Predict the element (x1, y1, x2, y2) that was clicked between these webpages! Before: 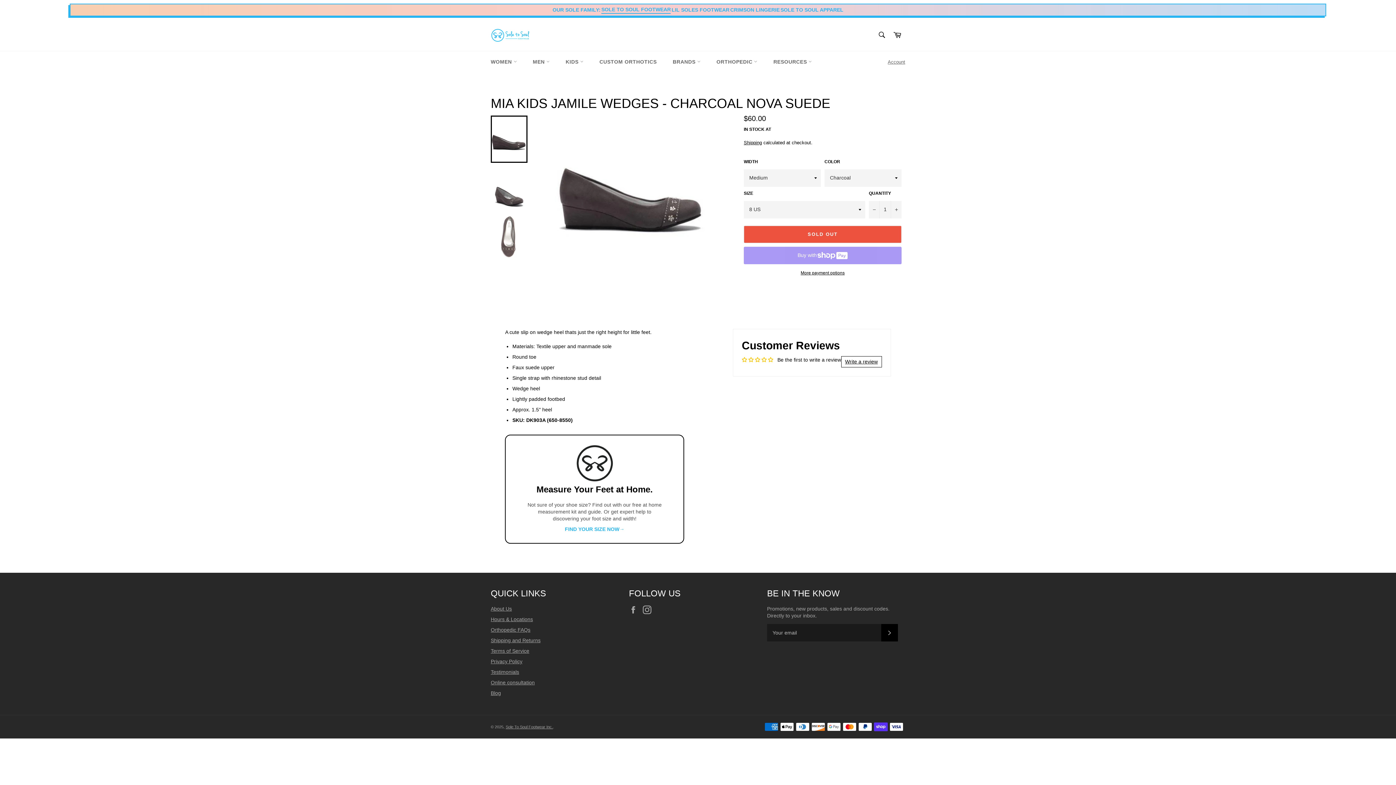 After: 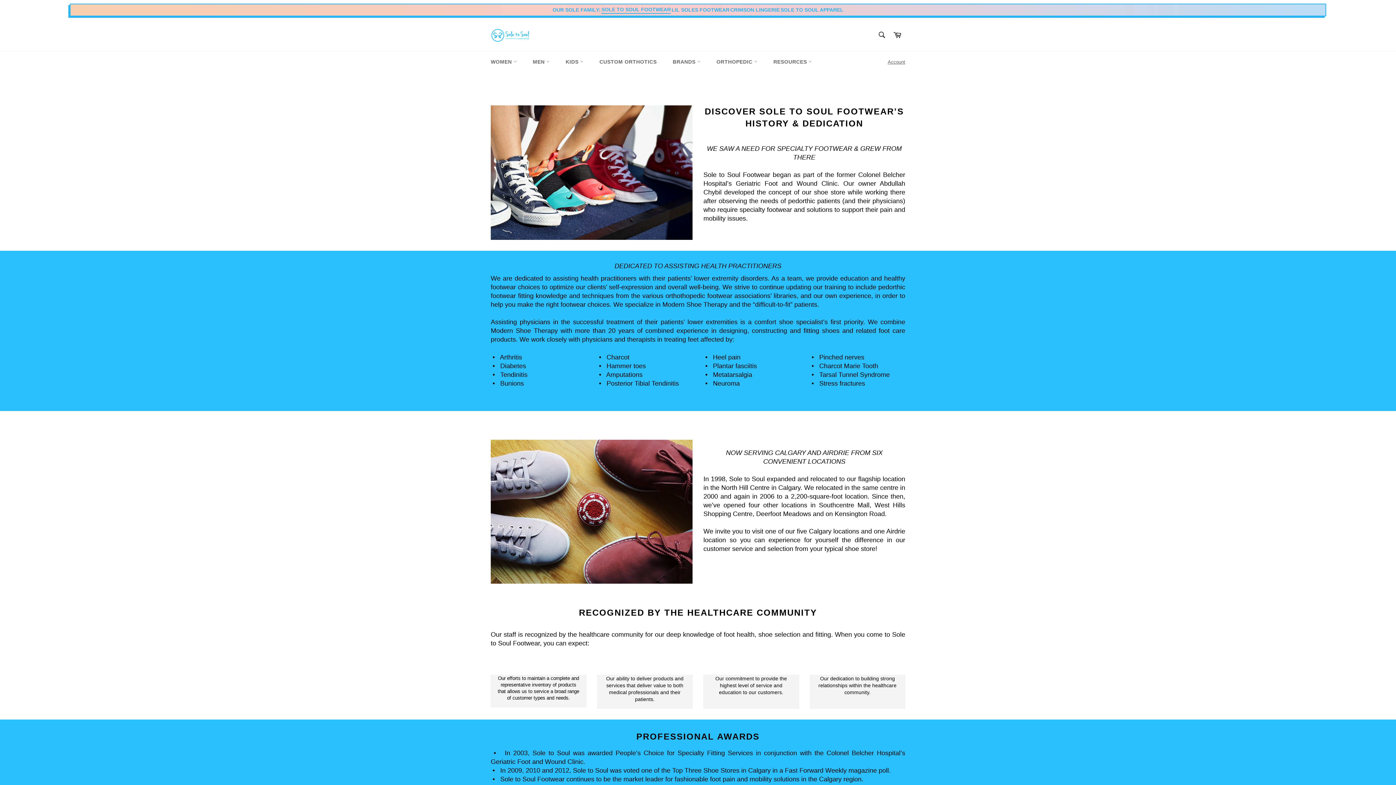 Action: bbox: (490, 606, 512, 611) label: About Us